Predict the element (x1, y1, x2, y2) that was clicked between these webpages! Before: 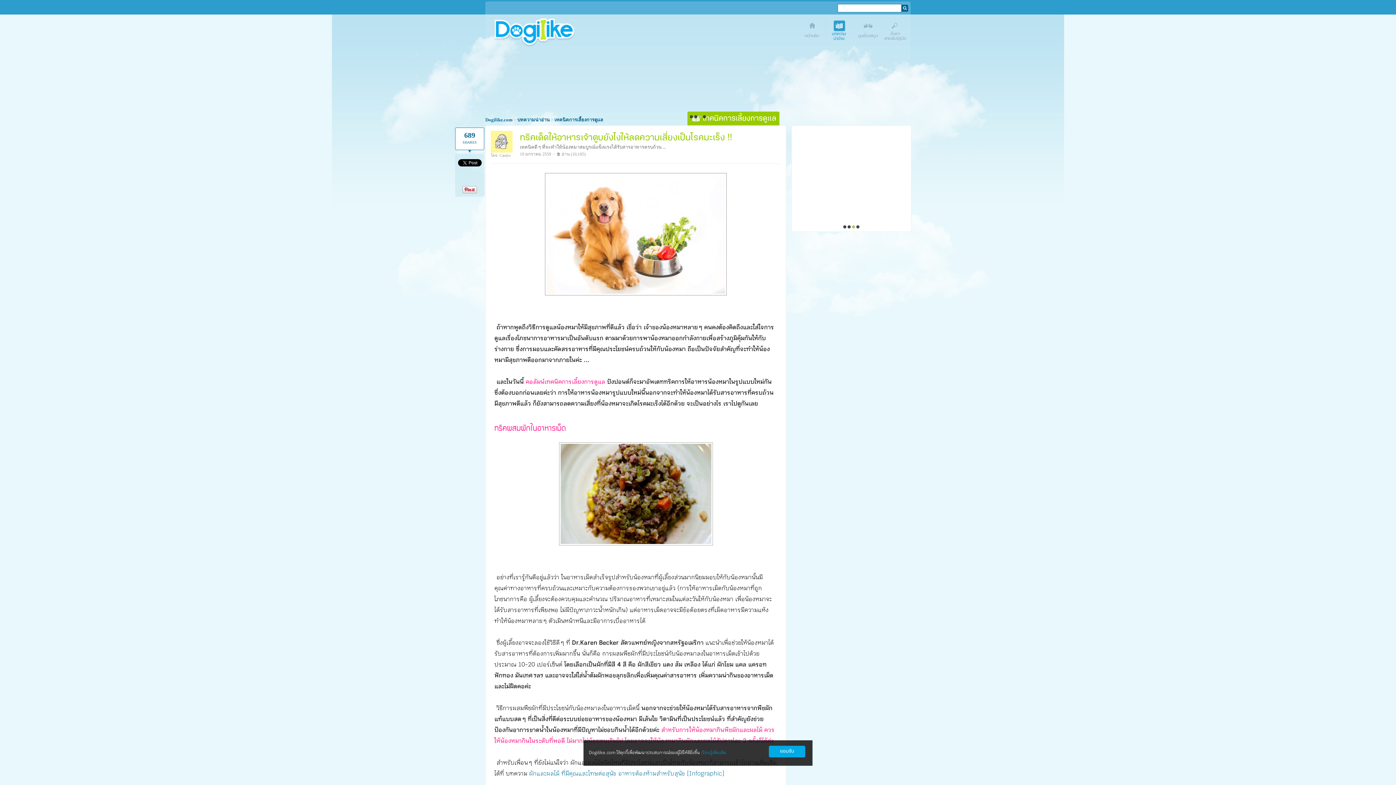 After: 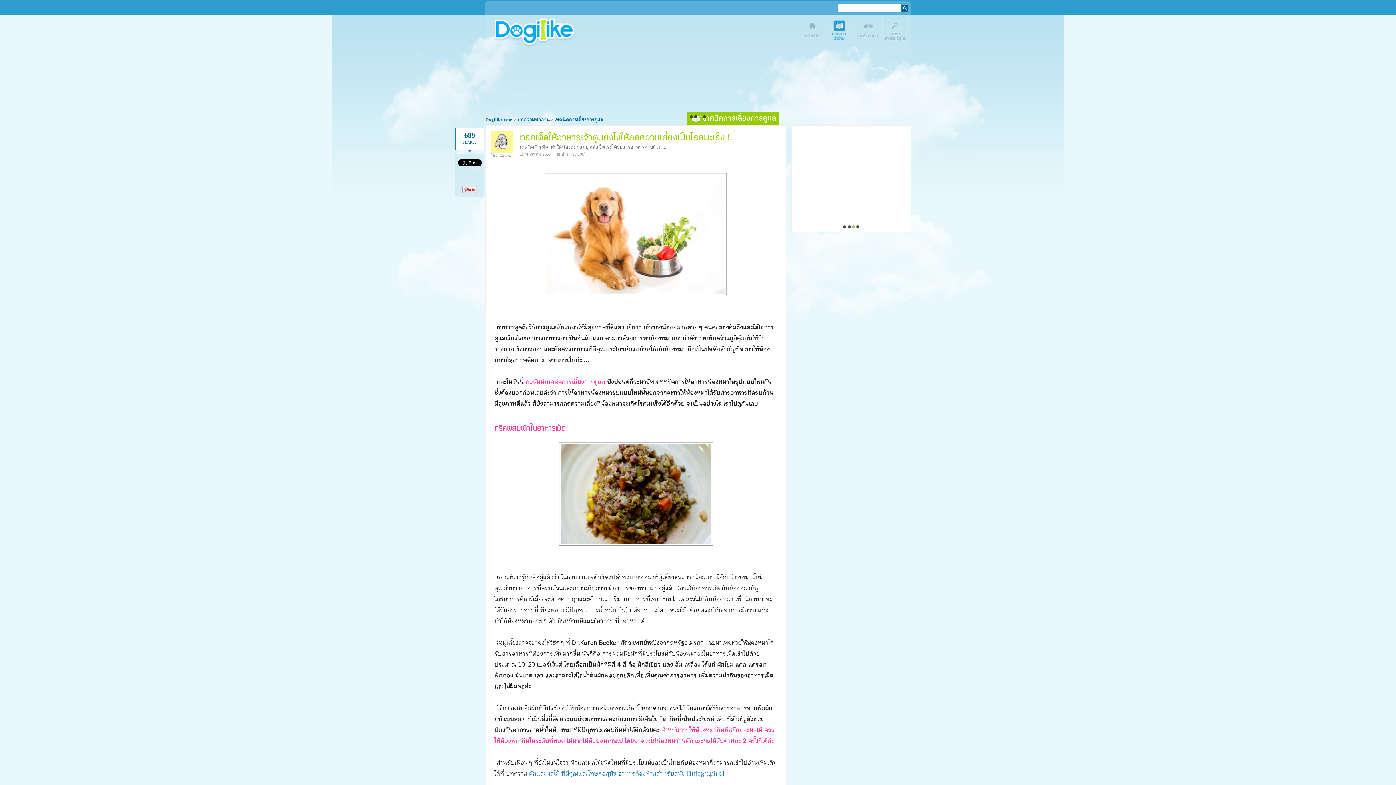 Action: bbox: (769, 746, 805, 757) label: ยอมรับ